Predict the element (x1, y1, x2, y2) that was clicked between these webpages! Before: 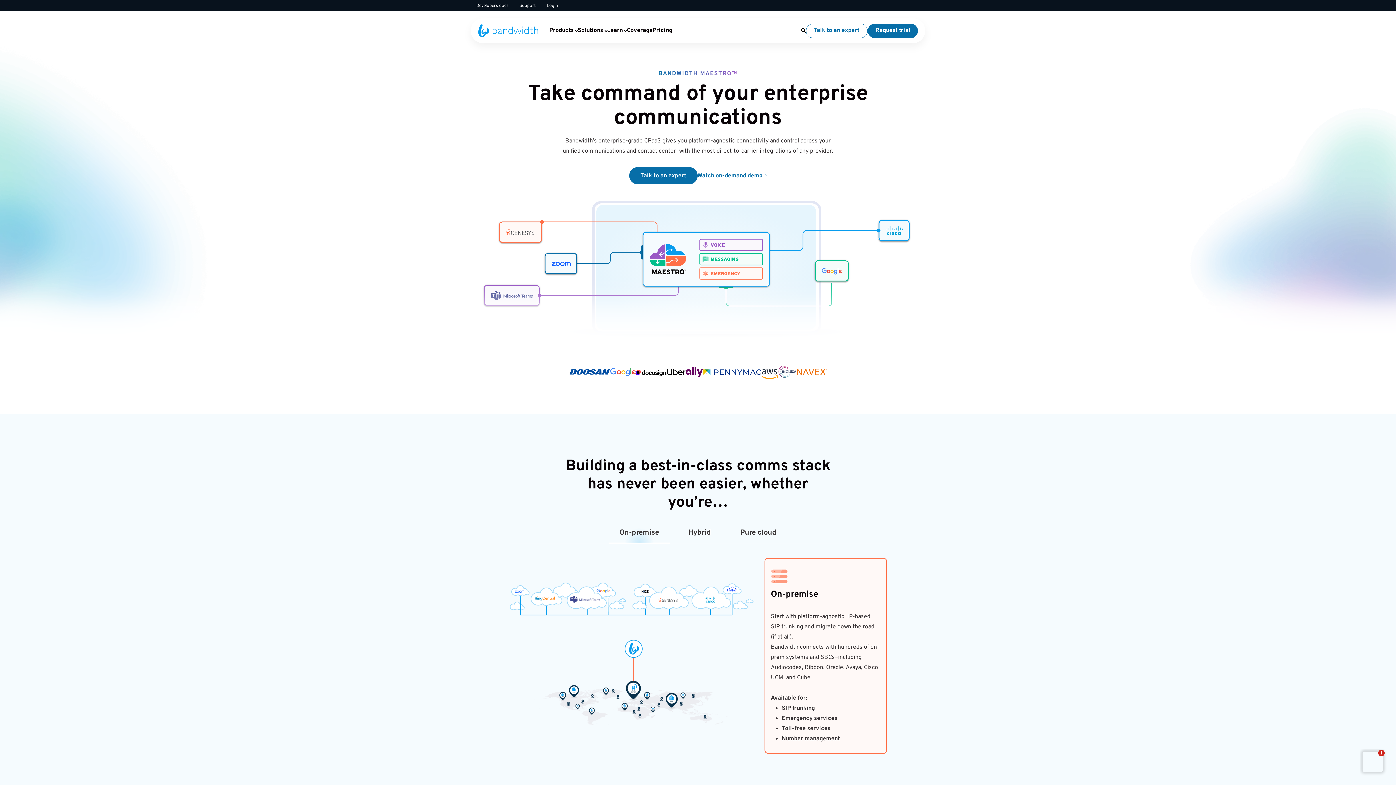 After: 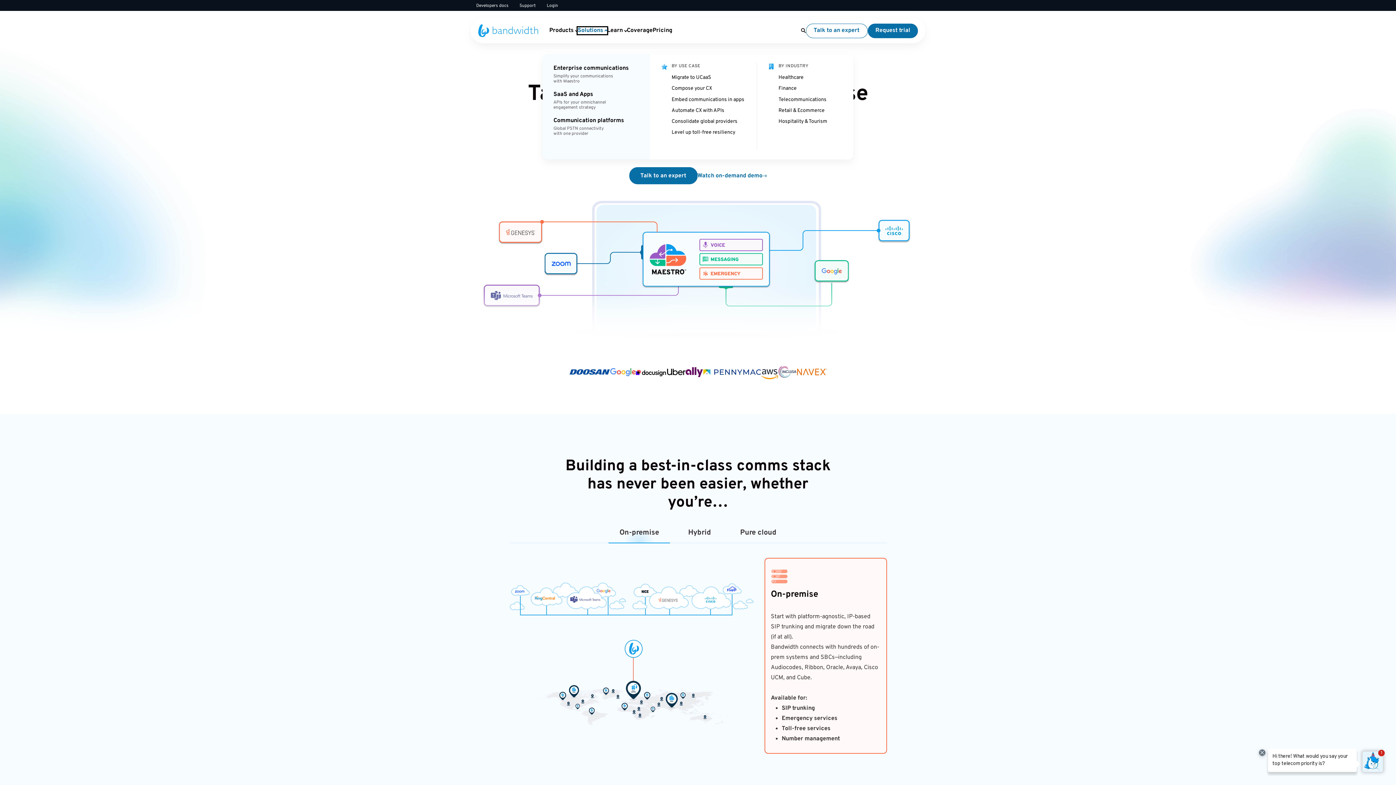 Action: bbox: (577, 27, 607, 34) label: Solutions